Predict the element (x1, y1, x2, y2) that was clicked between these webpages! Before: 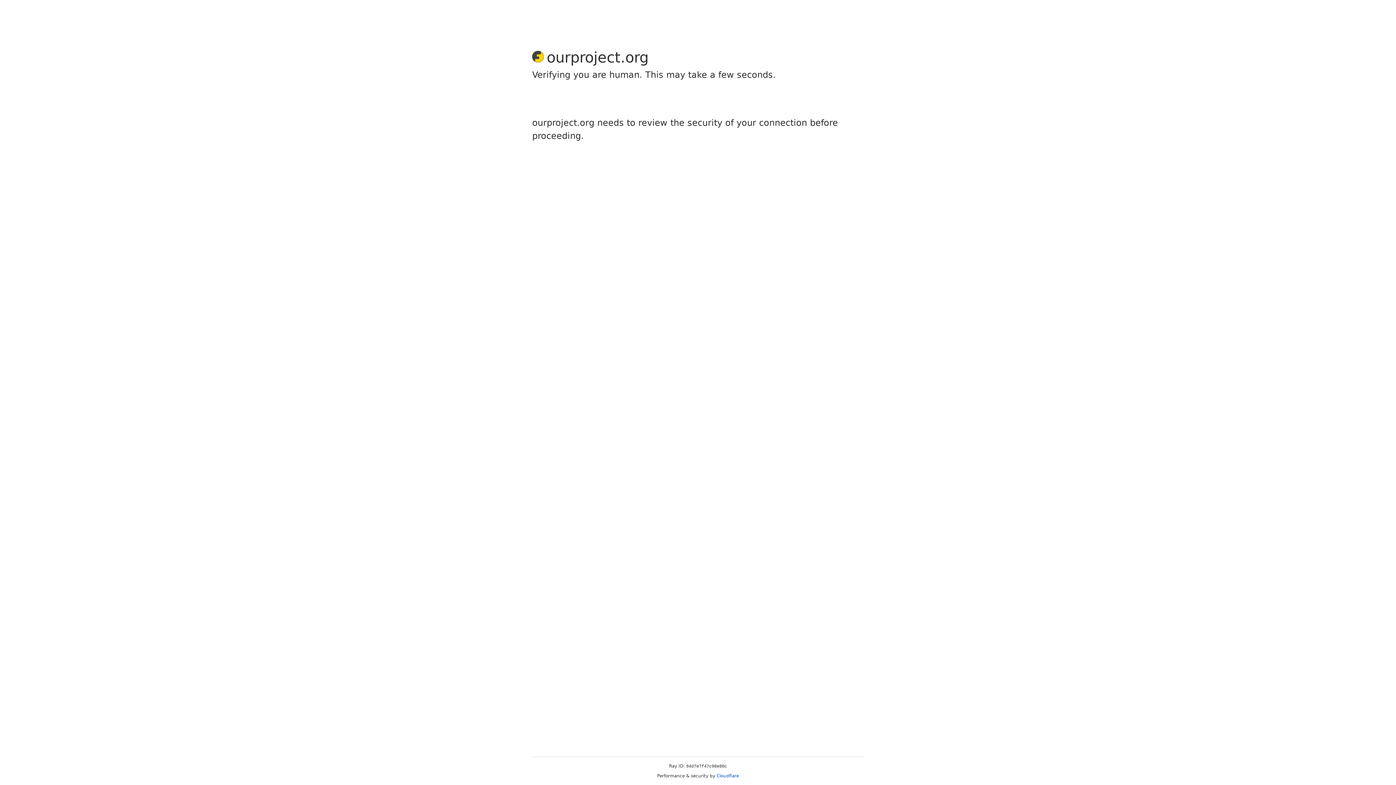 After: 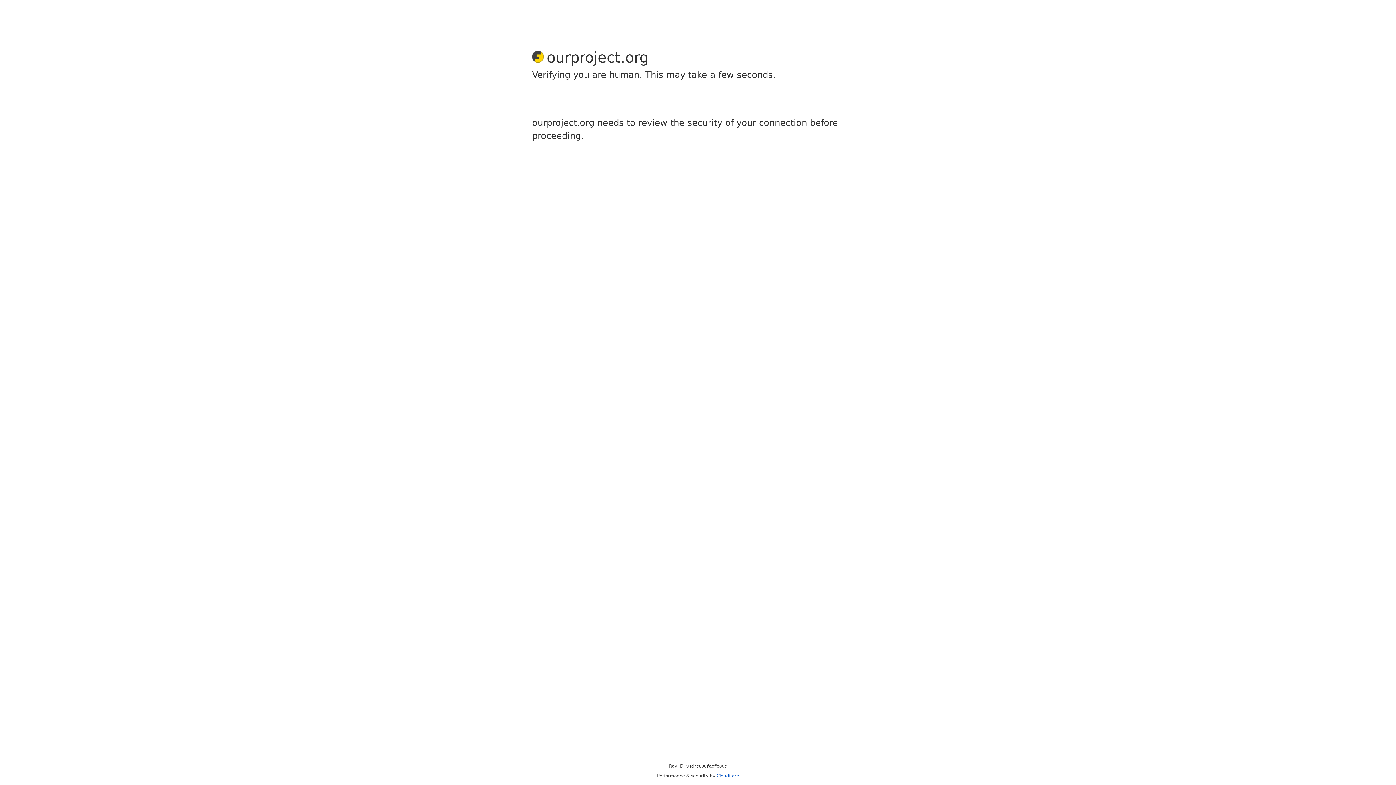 Action: label: Cloudflare bbox: (716, 773, 739, 778)